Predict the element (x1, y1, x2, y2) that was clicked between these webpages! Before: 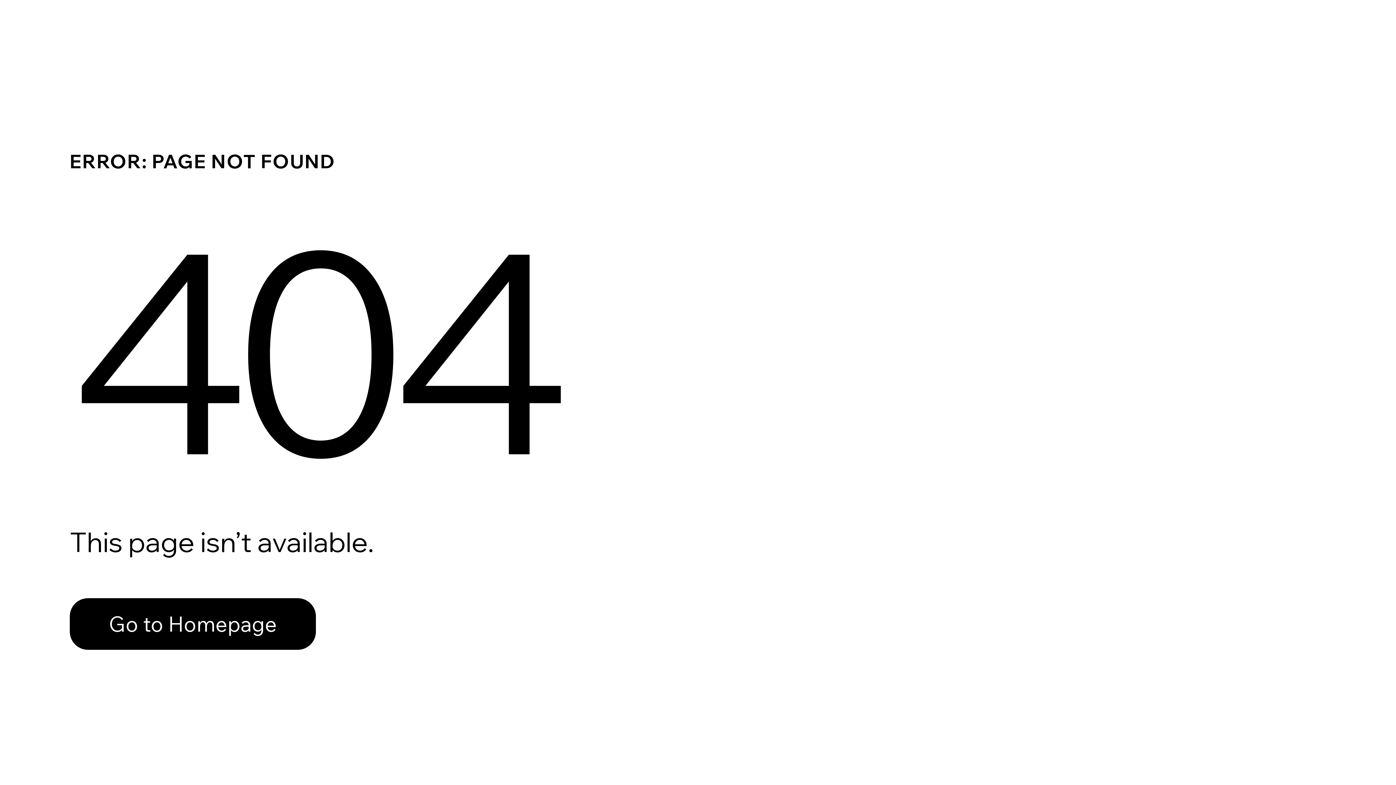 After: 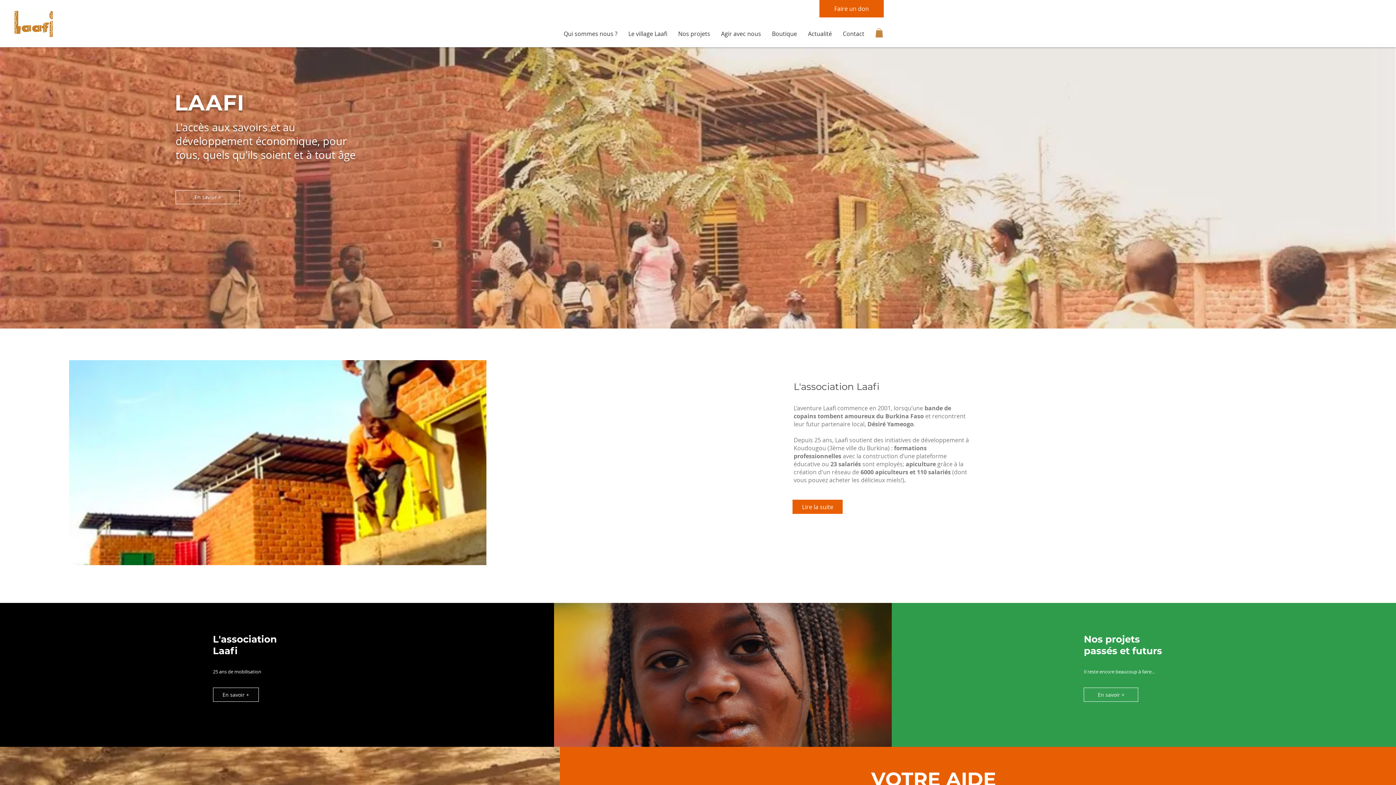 Action: label: Go to Homepage bbox: (69, 598, 316, 650)